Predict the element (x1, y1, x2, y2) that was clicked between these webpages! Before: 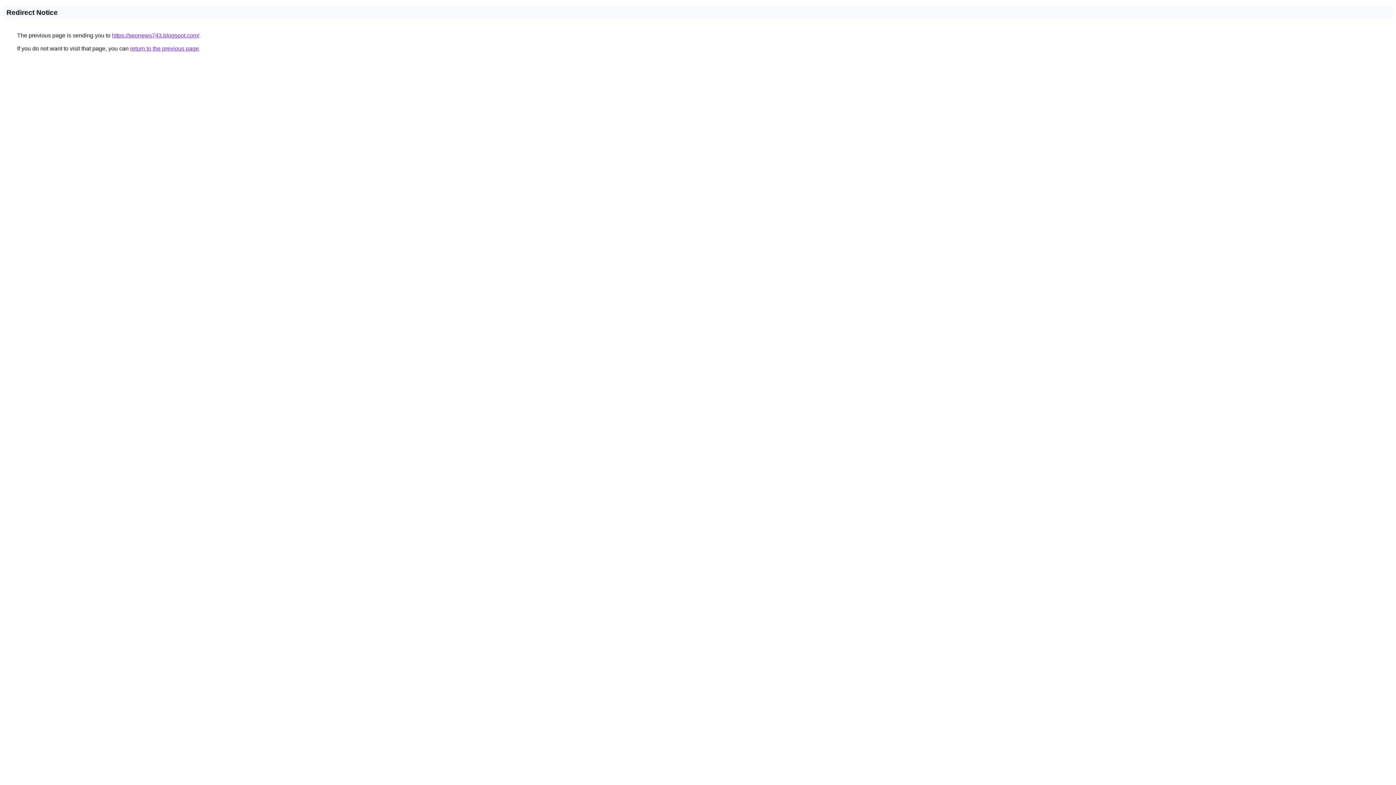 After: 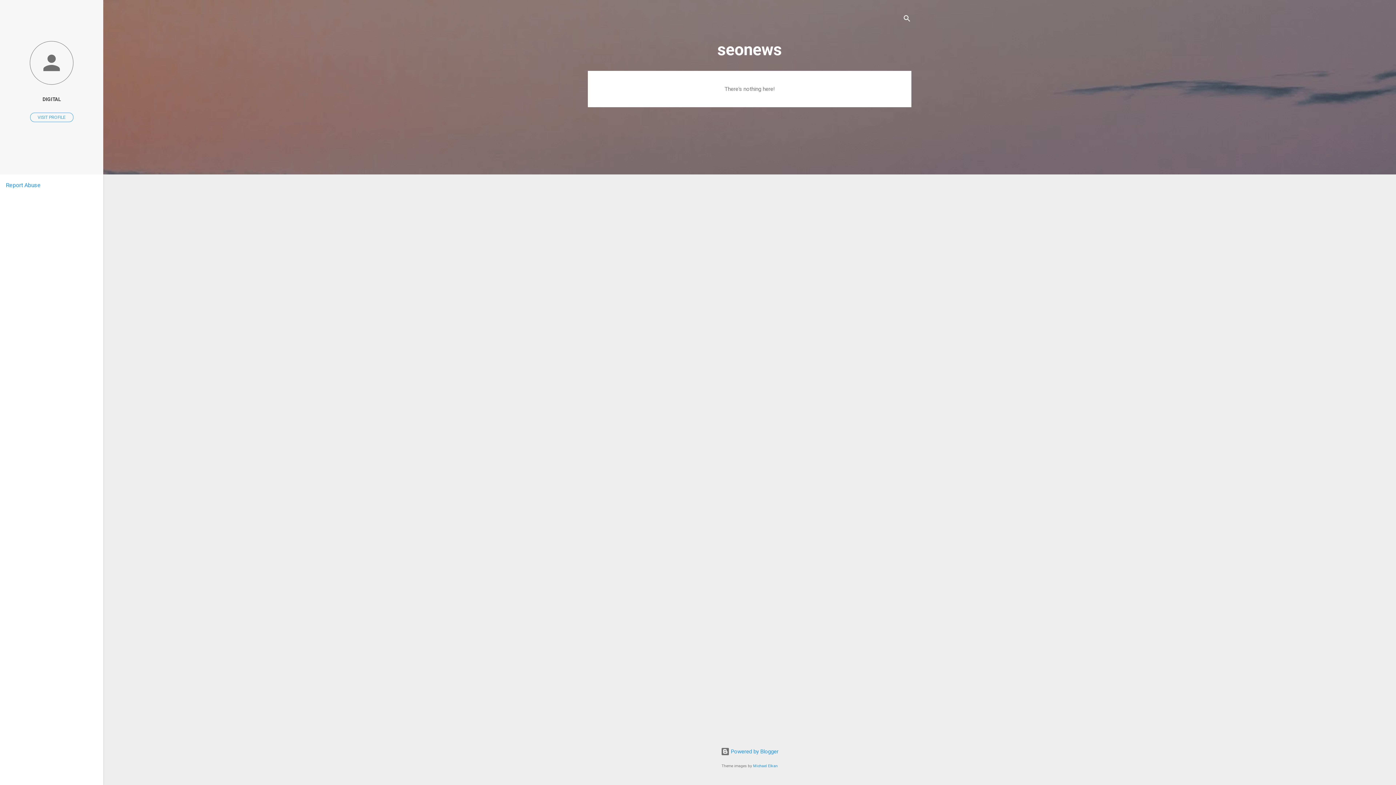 Action: bbox: (112, 32, 199, 38) label: https://seonews743.blogspot.com/